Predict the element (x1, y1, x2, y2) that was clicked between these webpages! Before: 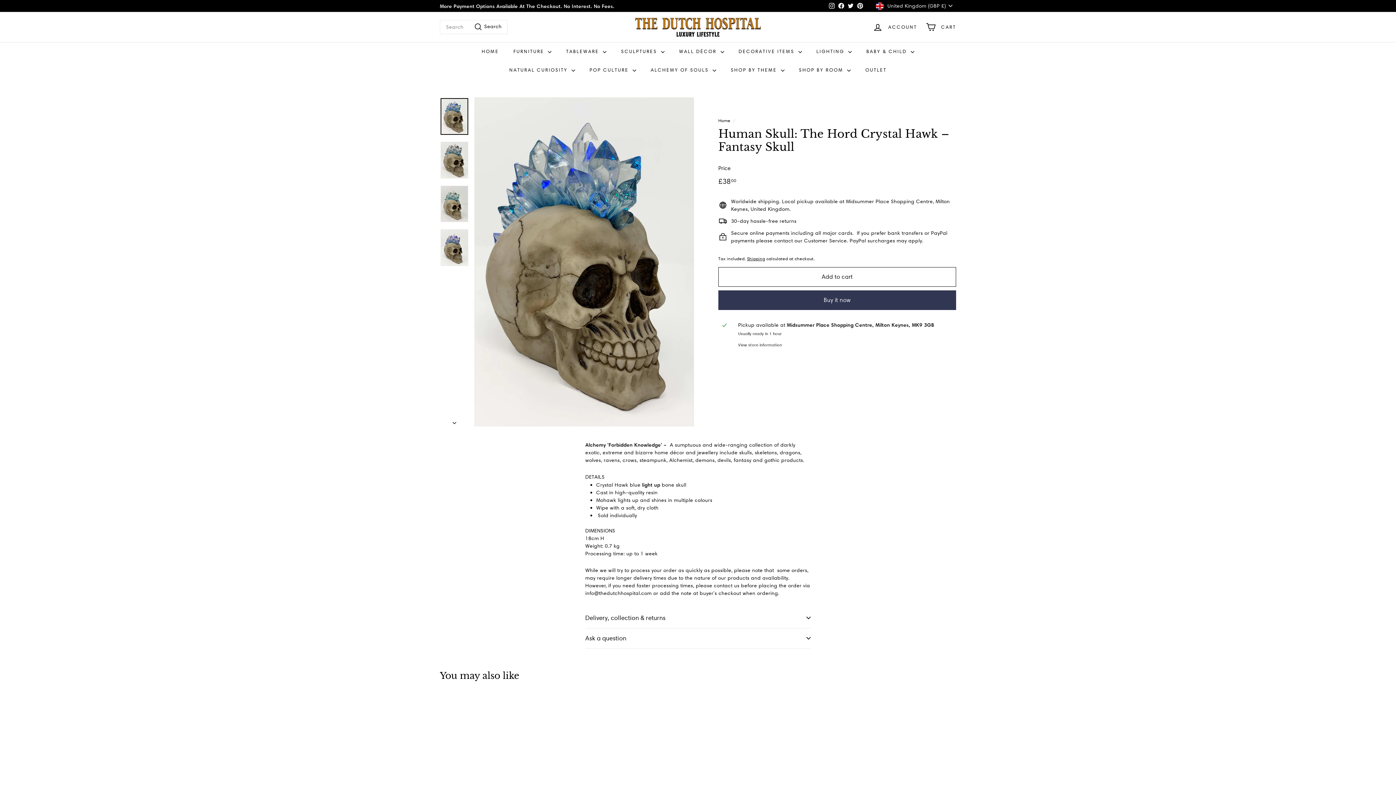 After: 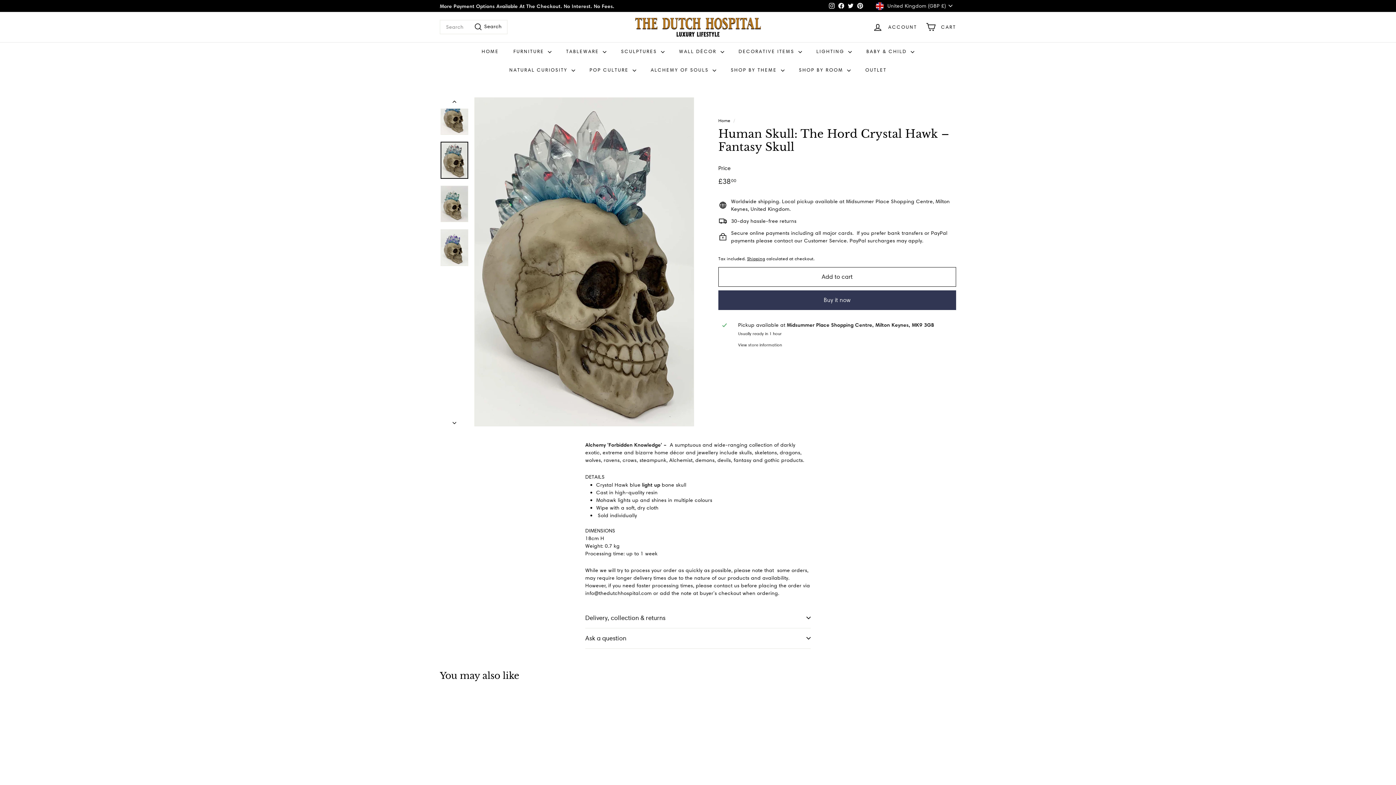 Action: bbox: (440, 141, 468, 178)